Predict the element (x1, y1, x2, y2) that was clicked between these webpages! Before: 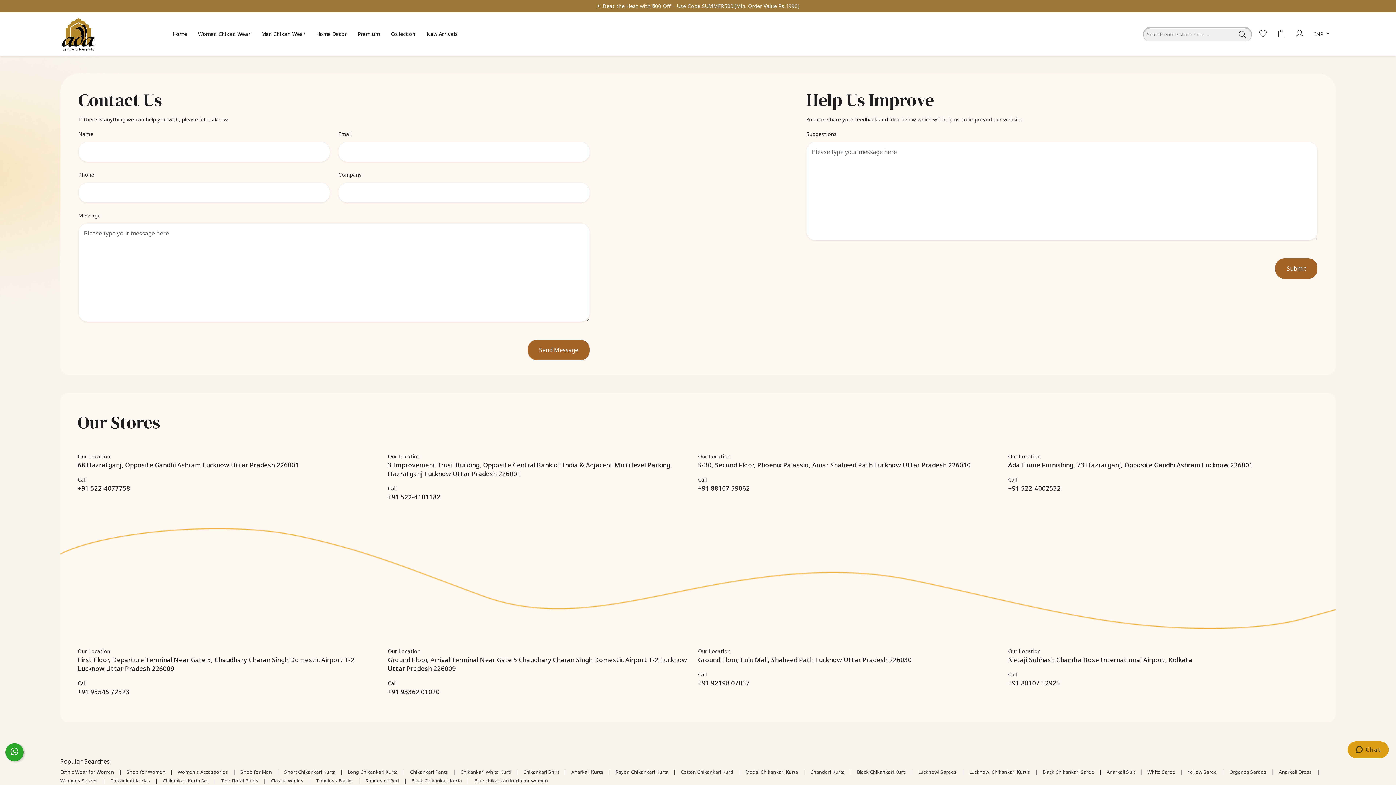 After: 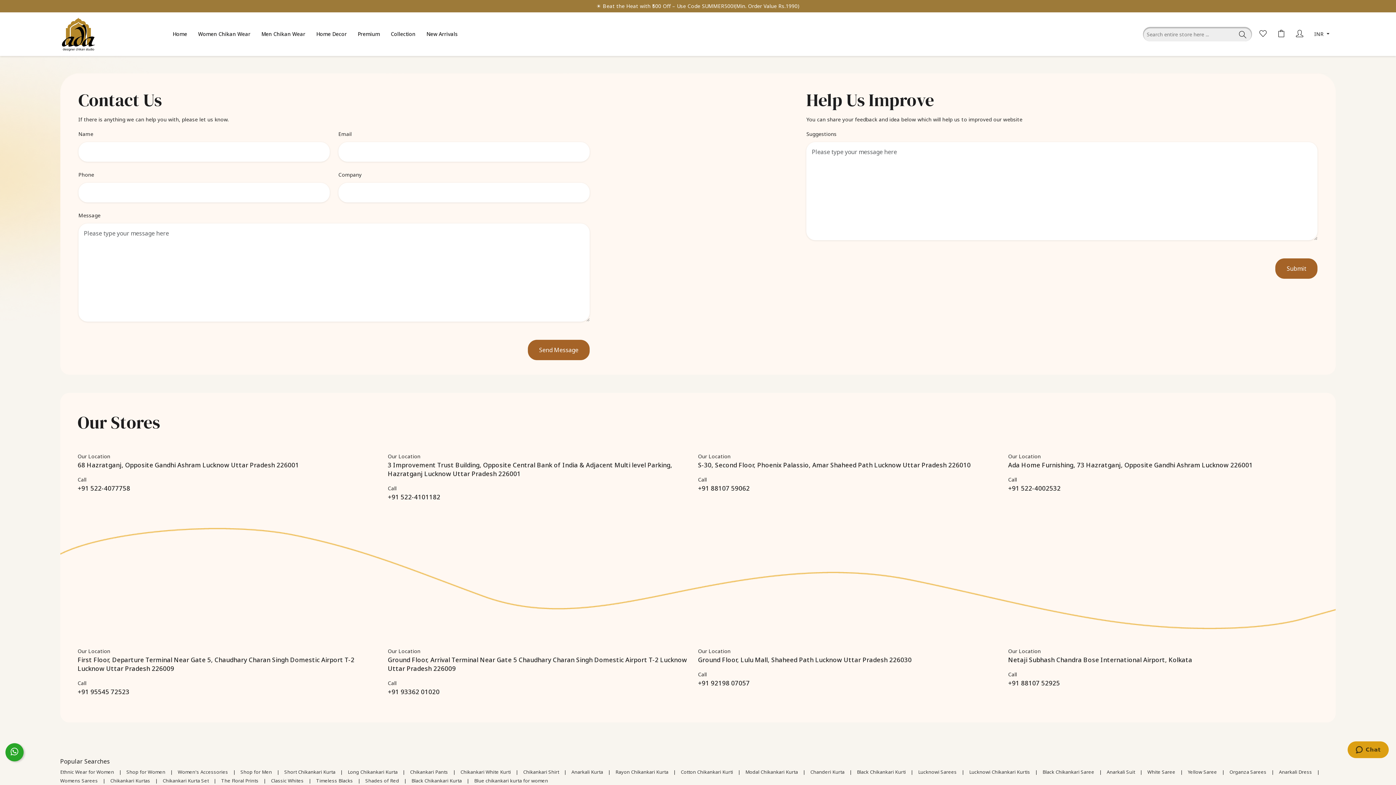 Action: bbox: (1237, 30, 1248, 40)